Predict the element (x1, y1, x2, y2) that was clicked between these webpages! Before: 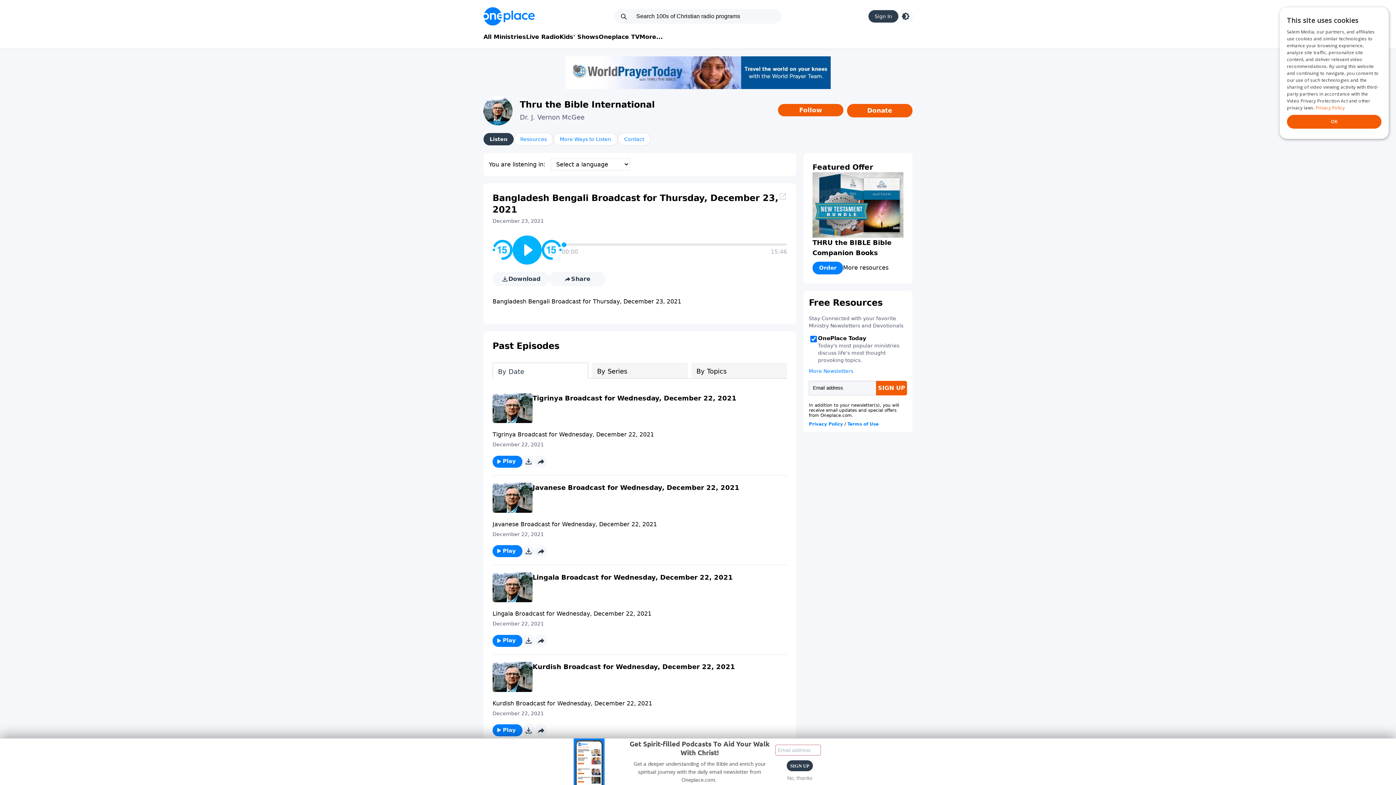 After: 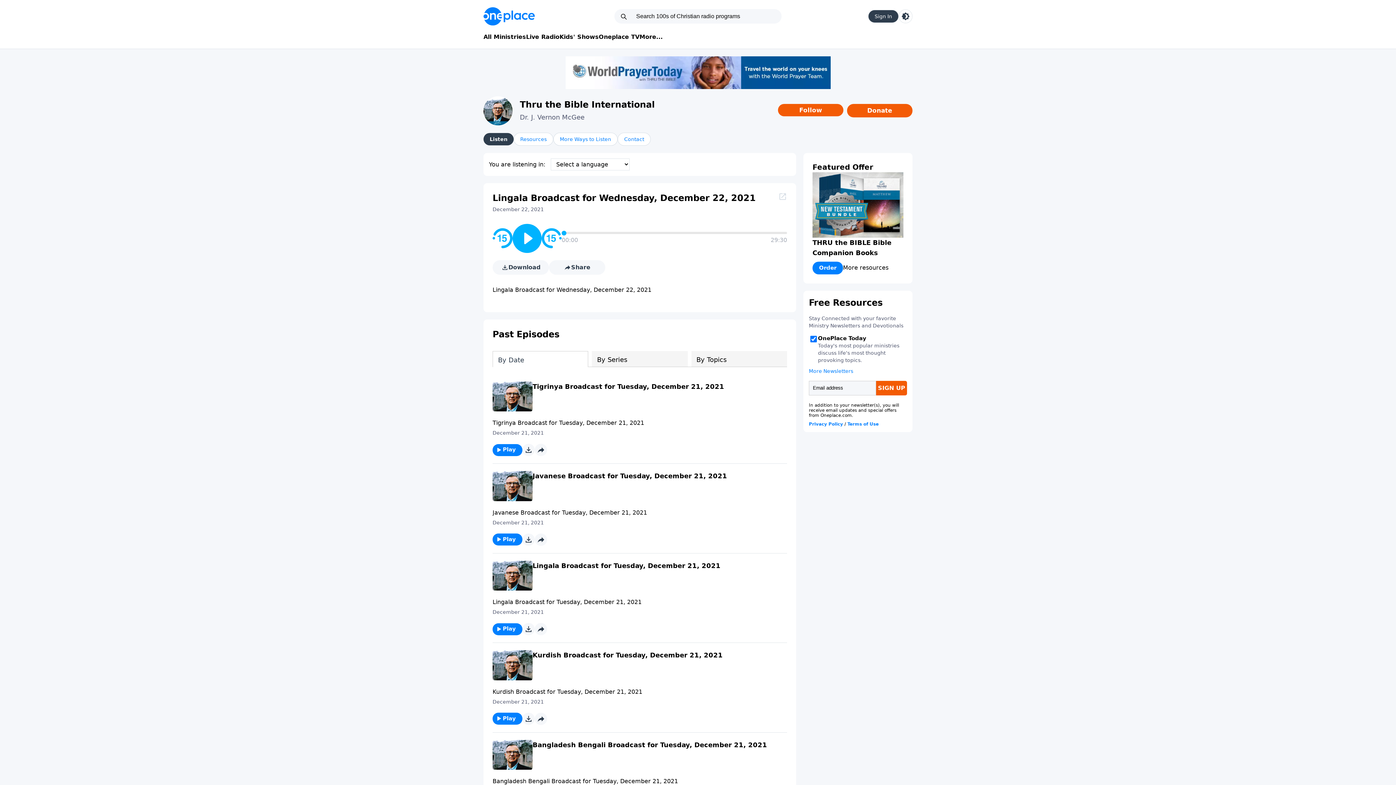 Action: bbox: (532, 574, 733, 581) label: Lingala Broadcast for Wednesday, December 22, 2021